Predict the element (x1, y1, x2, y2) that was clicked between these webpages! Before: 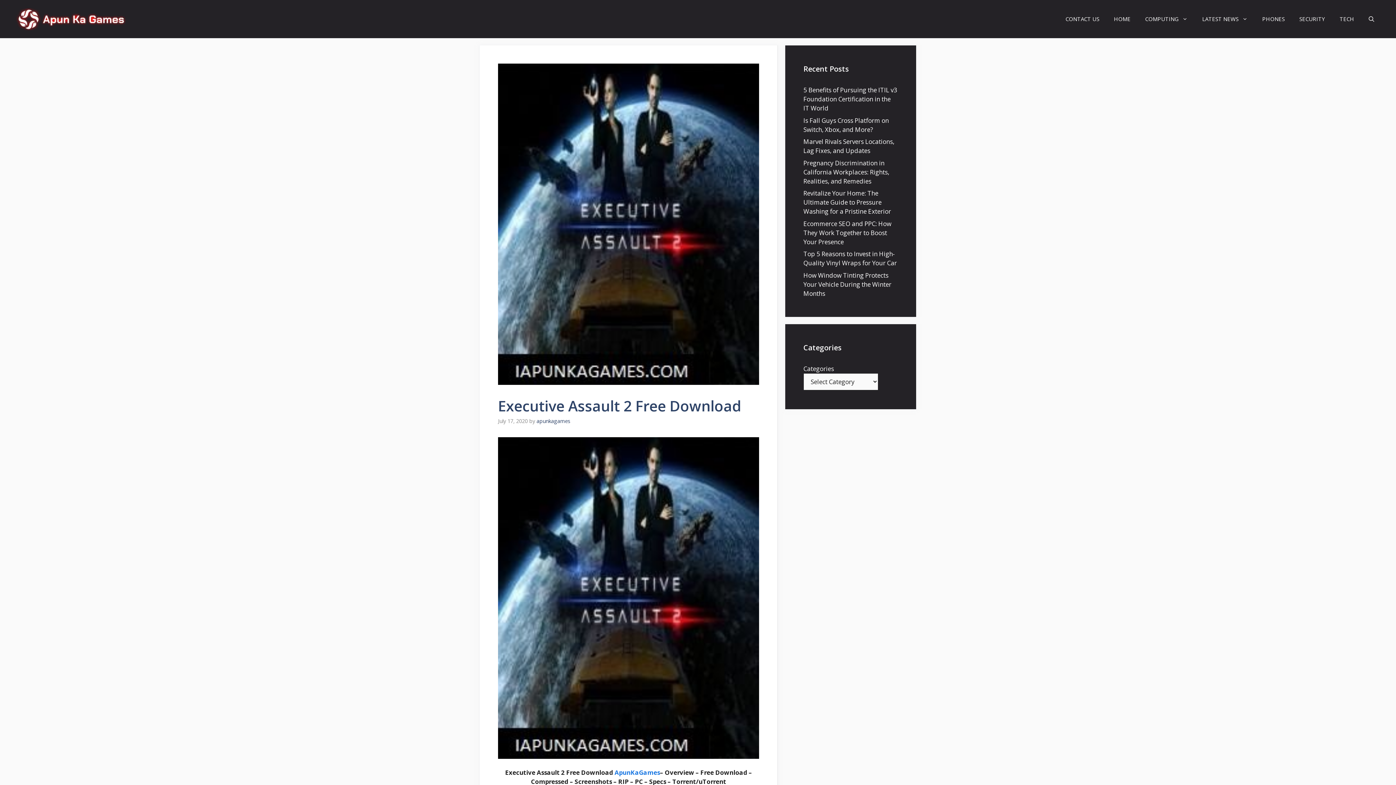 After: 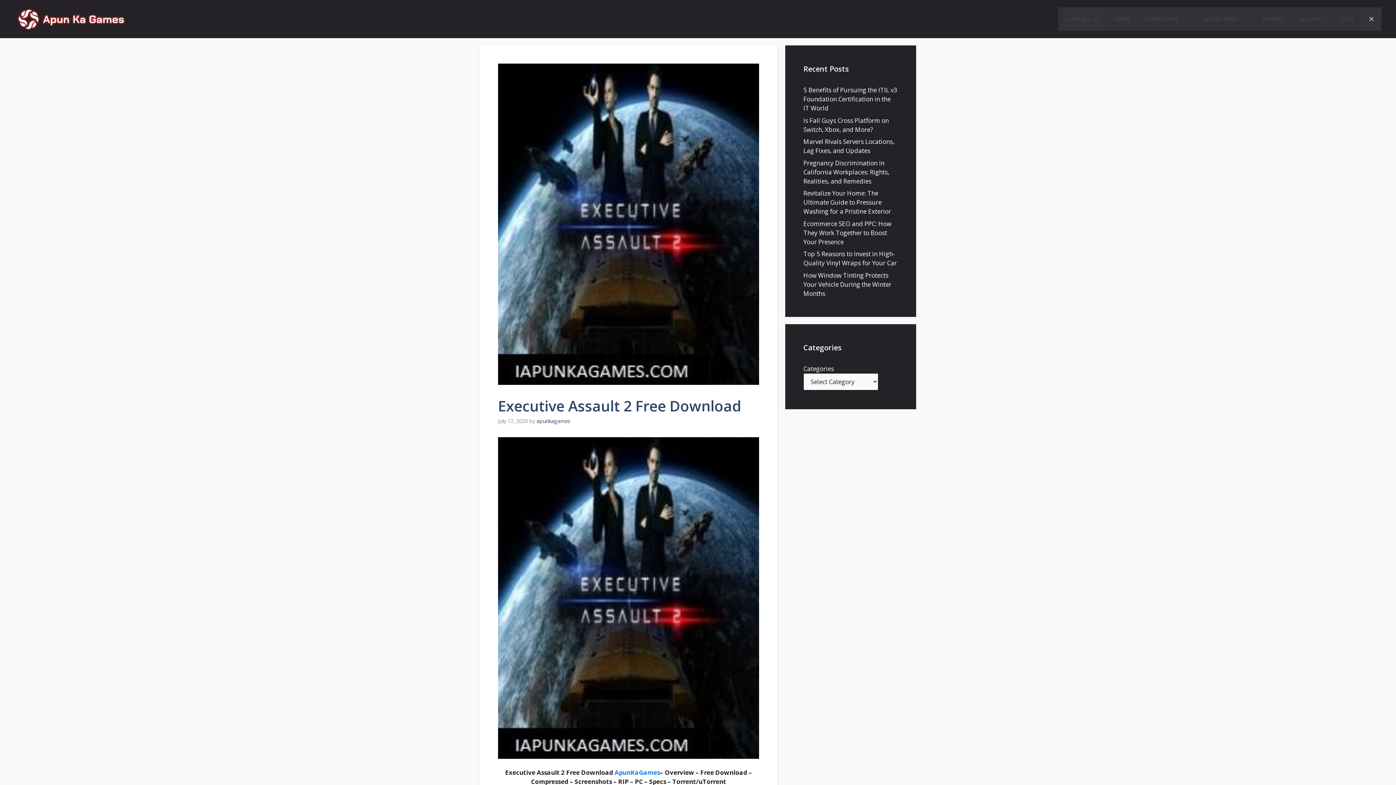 Action: label: Open Search Bar bbox: (1361, 7, 1381, 30)